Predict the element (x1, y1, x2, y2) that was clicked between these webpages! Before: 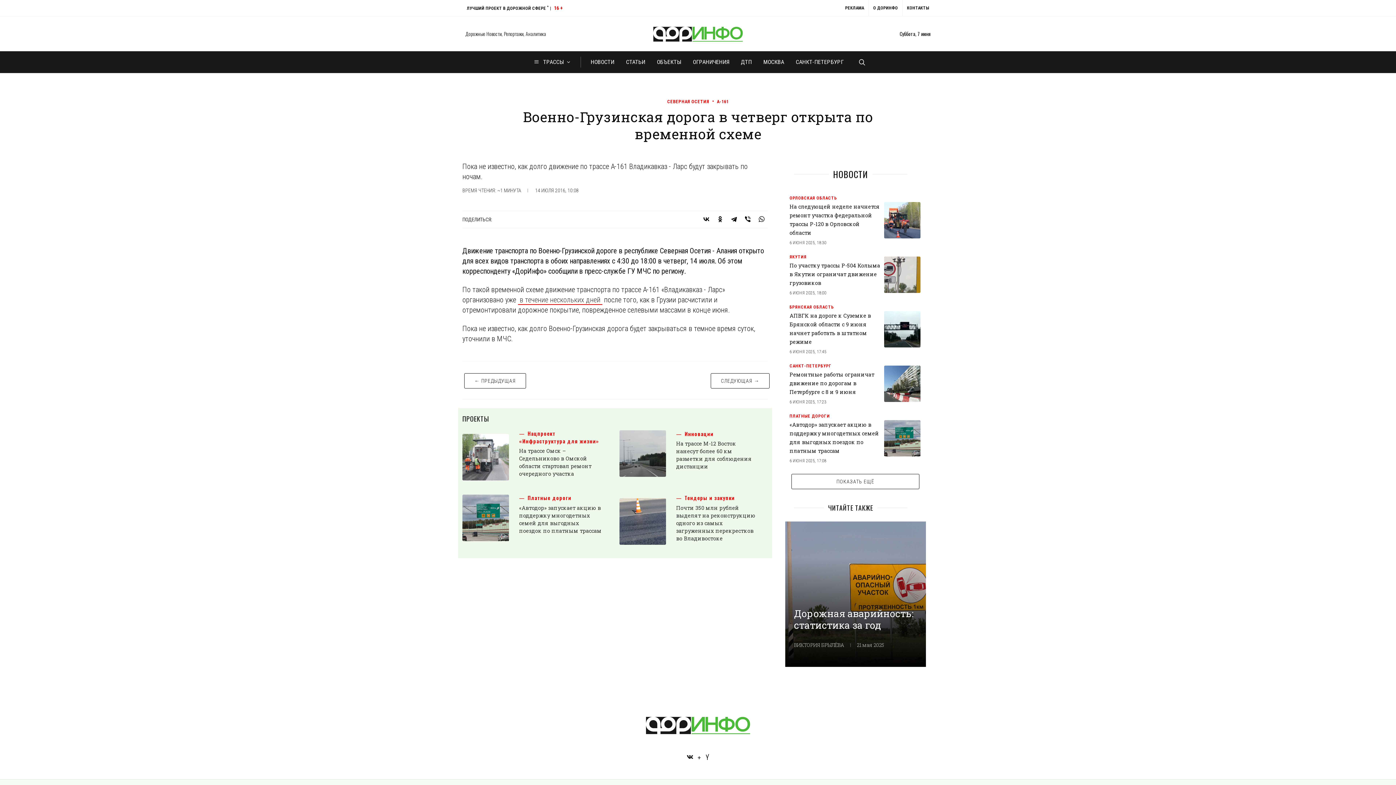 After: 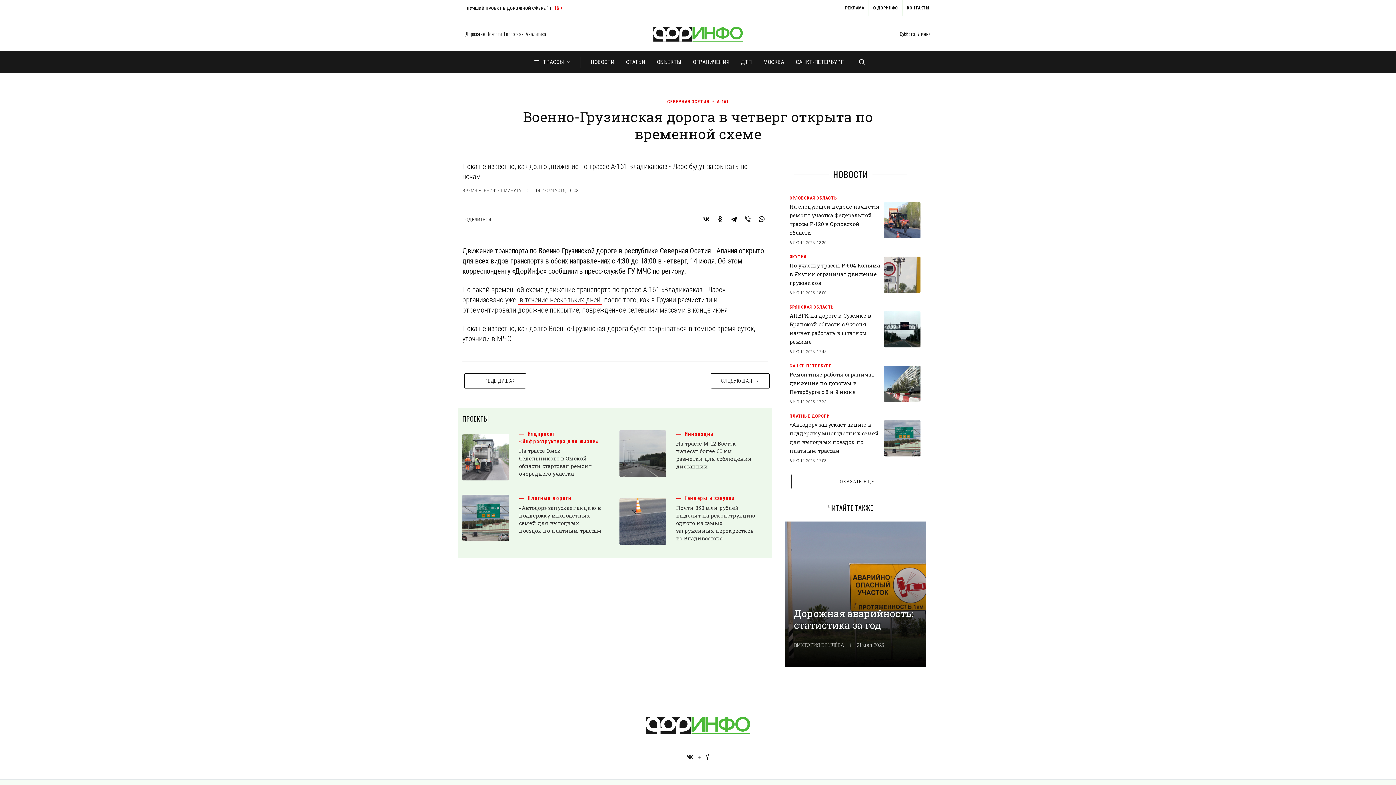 Action: bbox: (741, 211, 754, 228)